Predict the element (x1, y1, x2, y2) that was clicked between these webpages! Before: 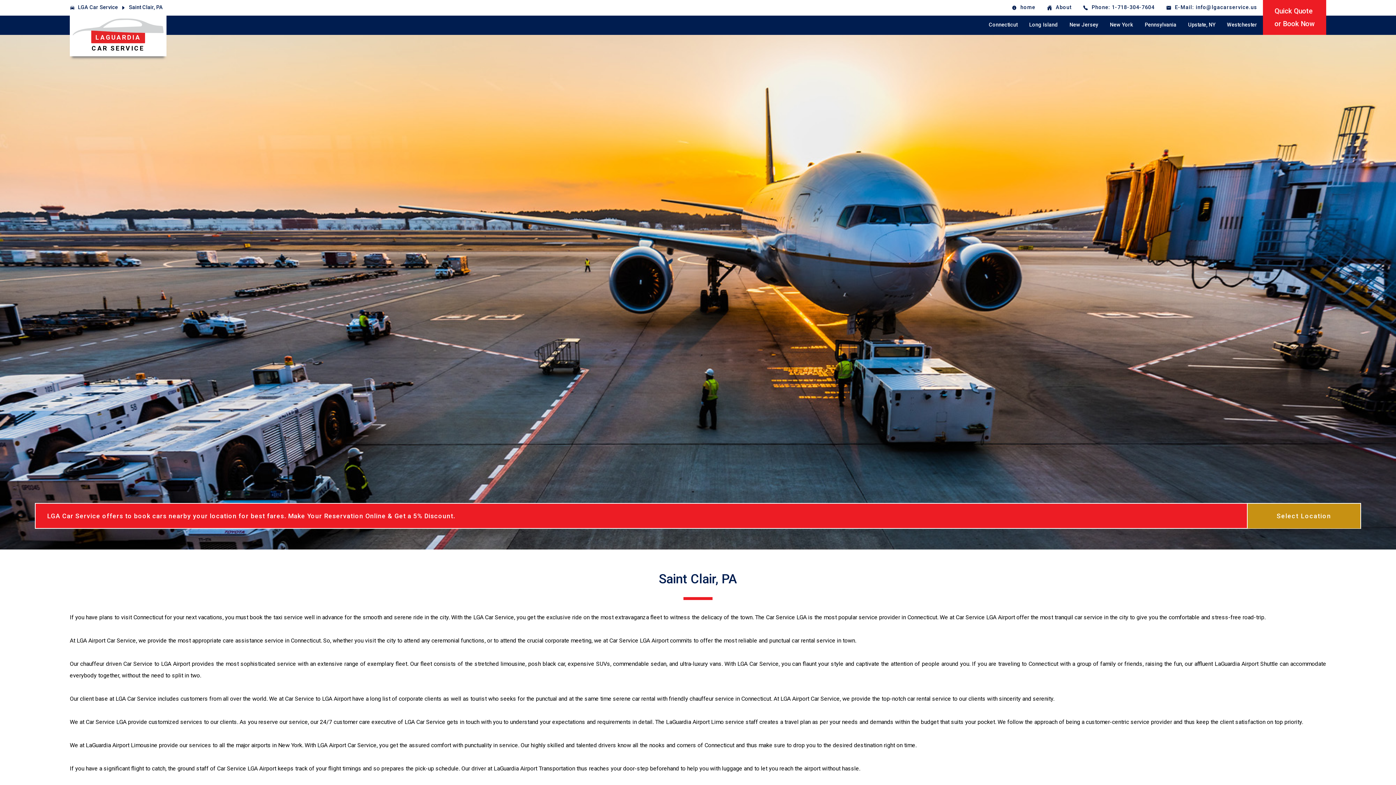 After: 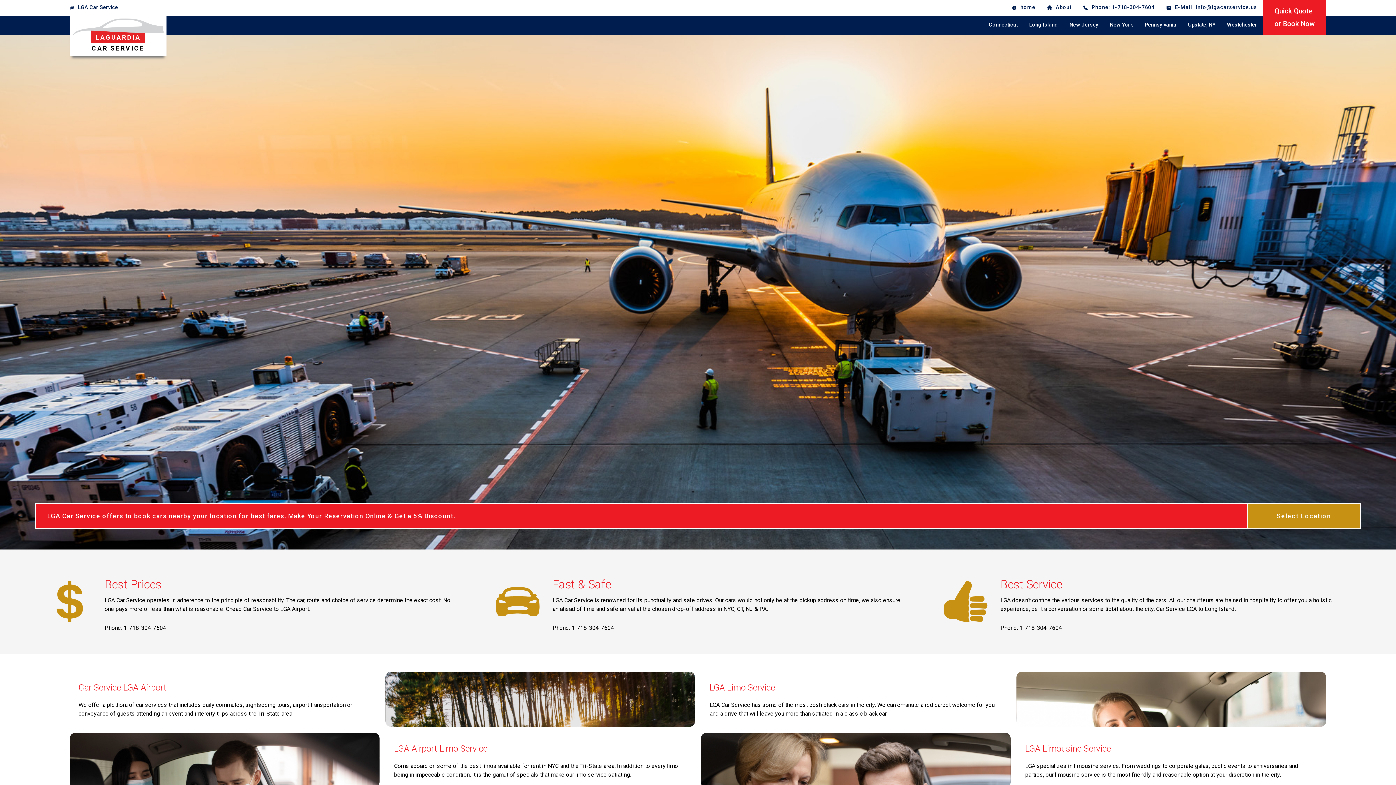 Action: bbox: (126, 0, 165, 15) label: Saint Clair, PA